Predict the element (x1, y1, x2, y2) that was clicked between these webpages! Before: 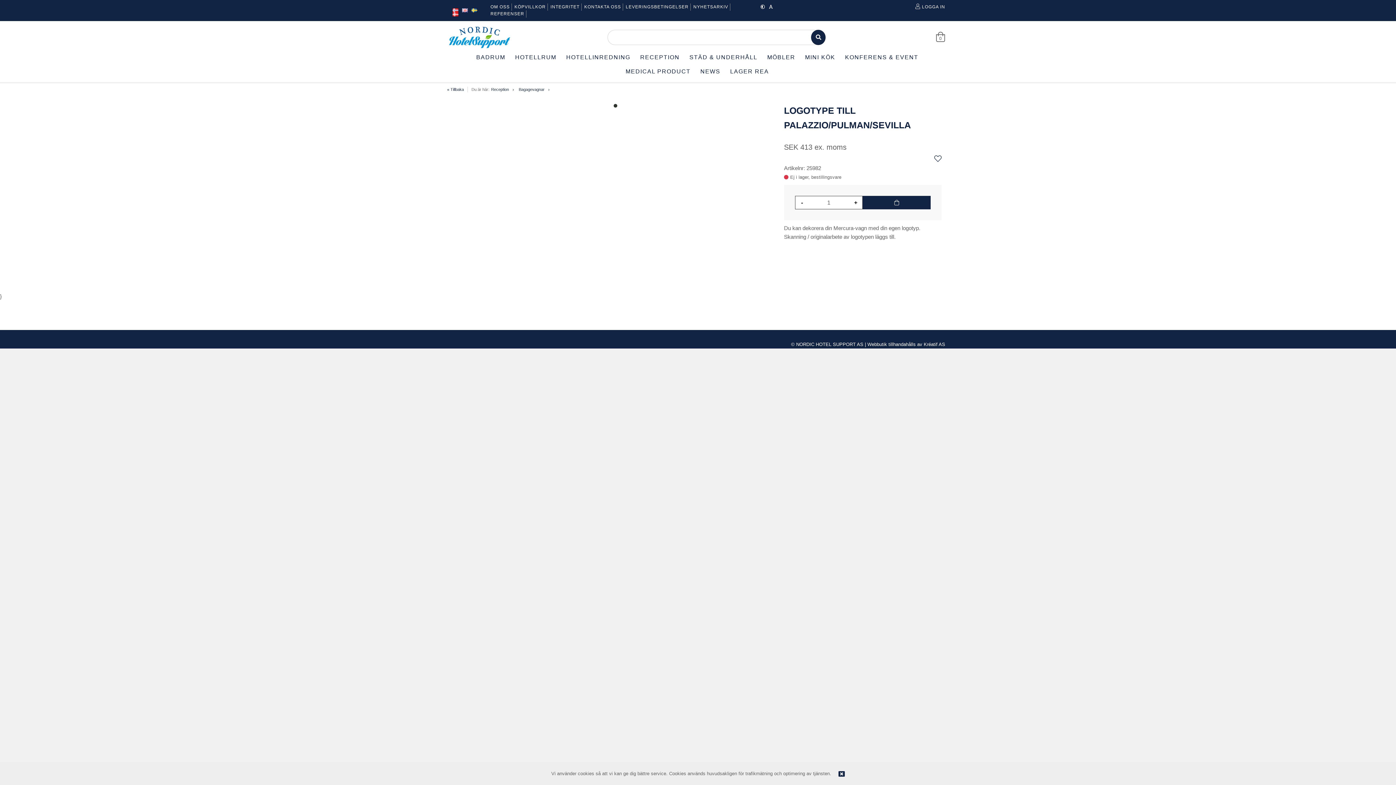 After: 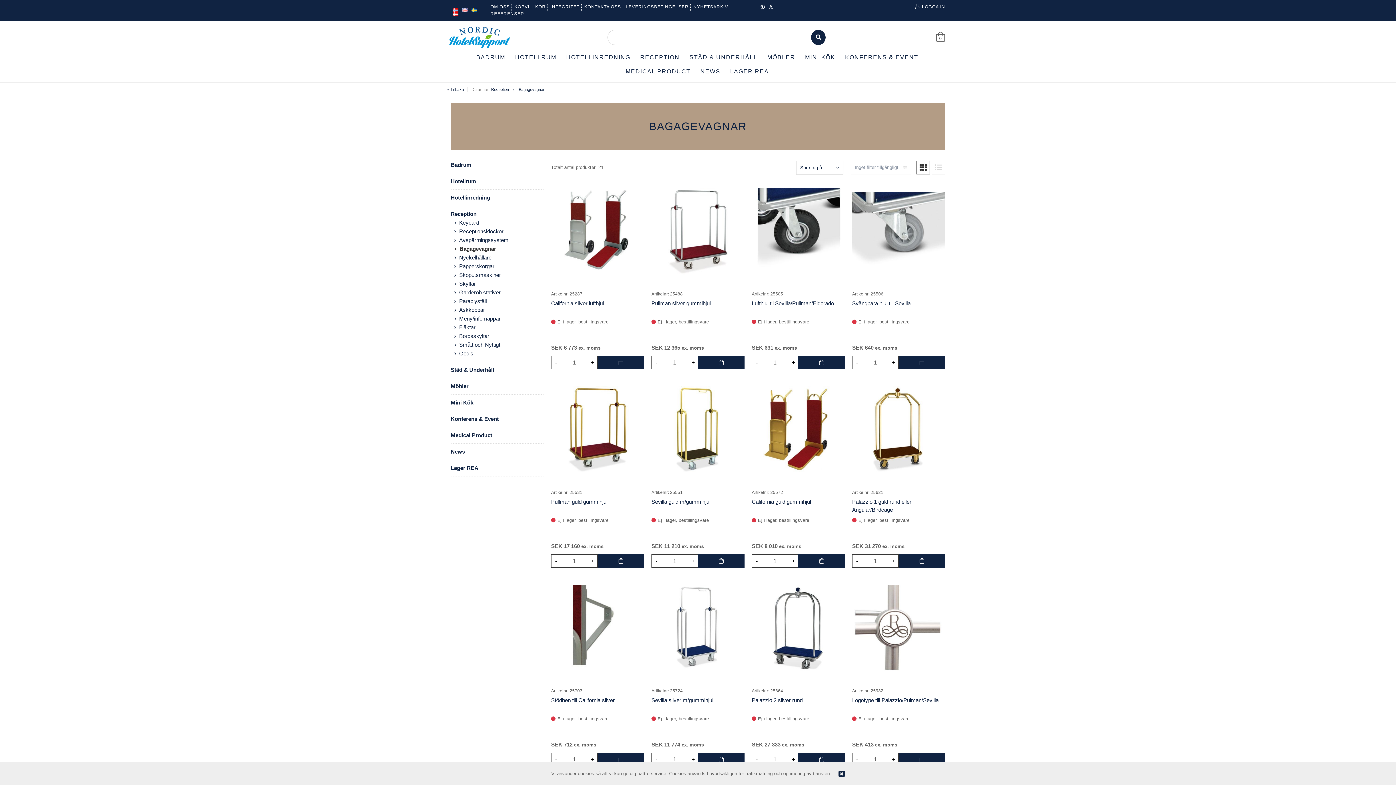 Action: label: Bagagevagnar bbox: (518, 87, 549, 91)